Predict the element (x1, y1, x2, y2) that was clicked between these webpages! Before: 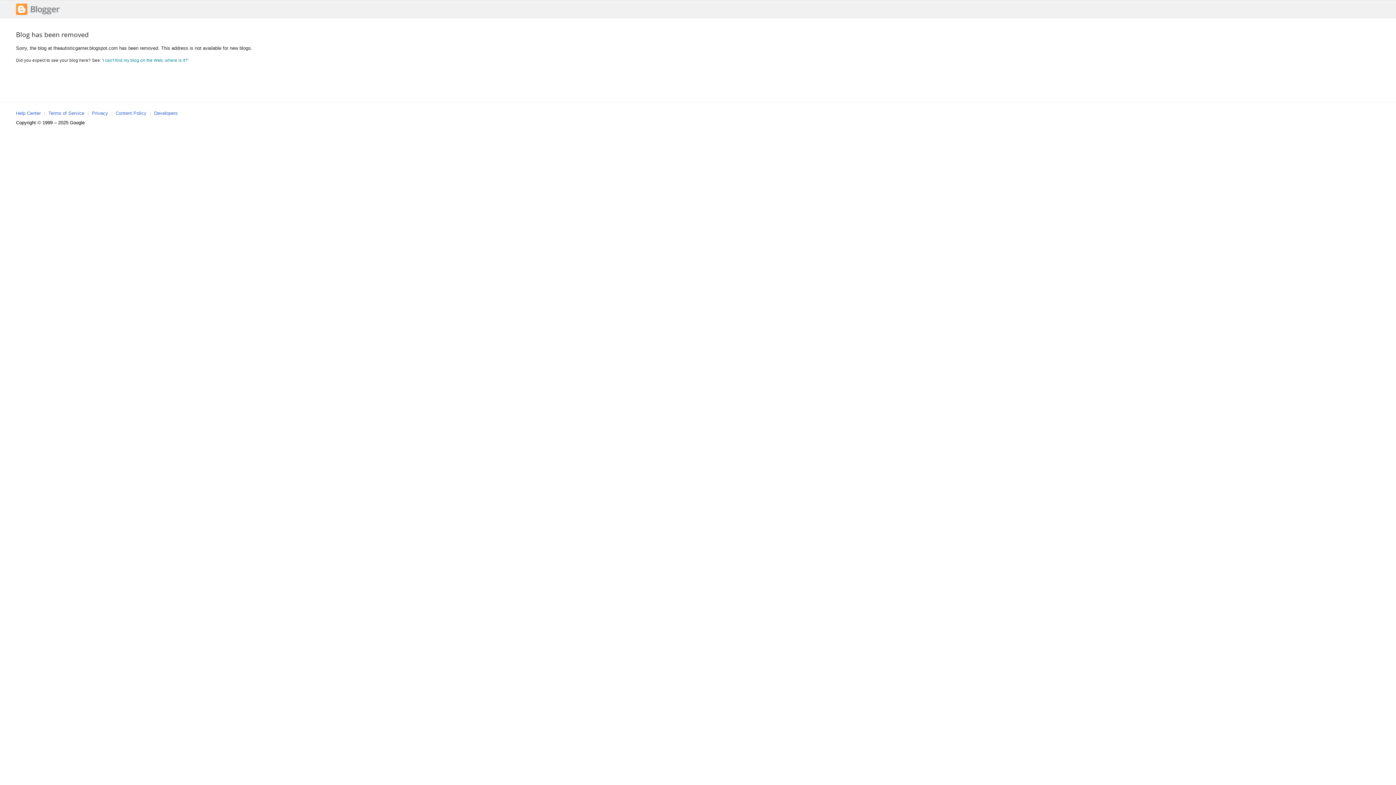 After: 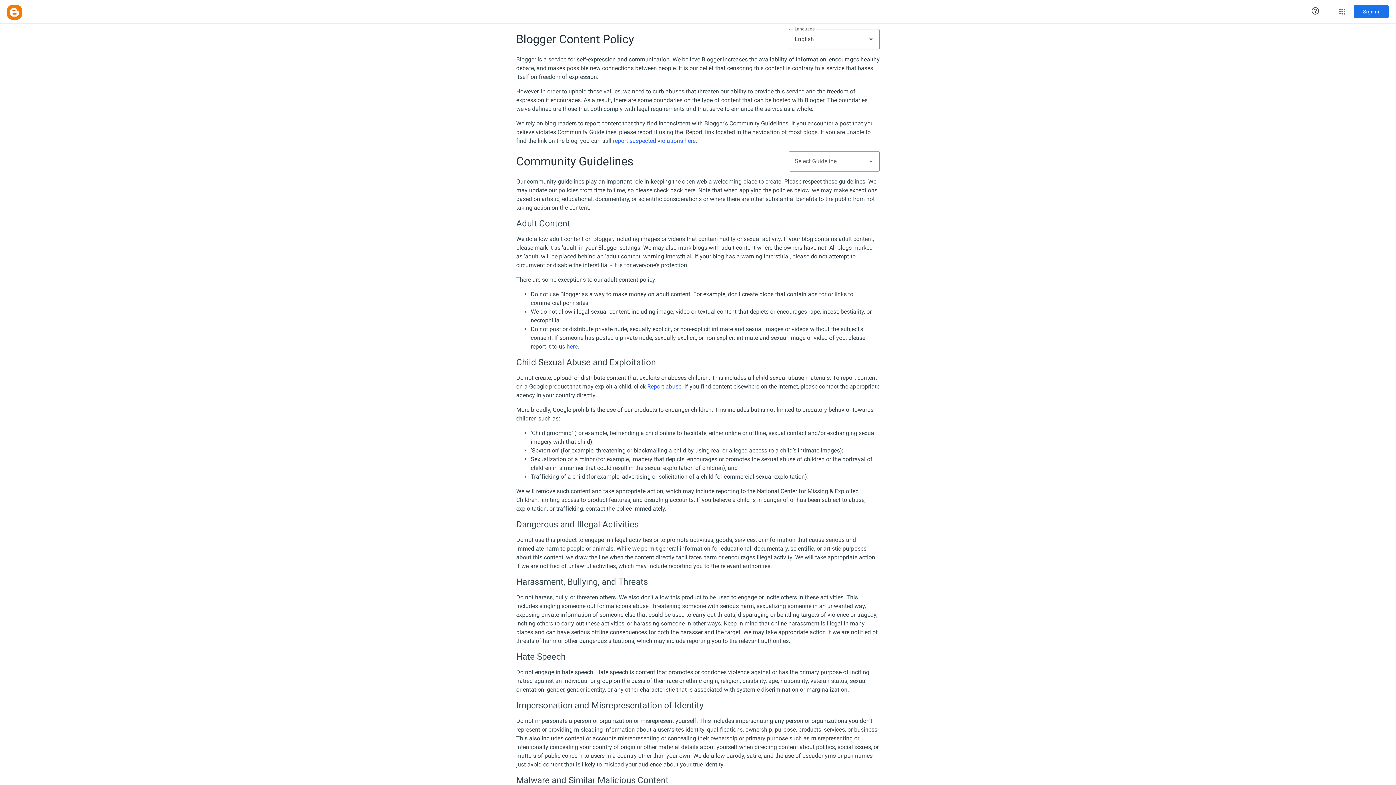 Action: label: Content Policy bbox: (115, 110, 146, 116)